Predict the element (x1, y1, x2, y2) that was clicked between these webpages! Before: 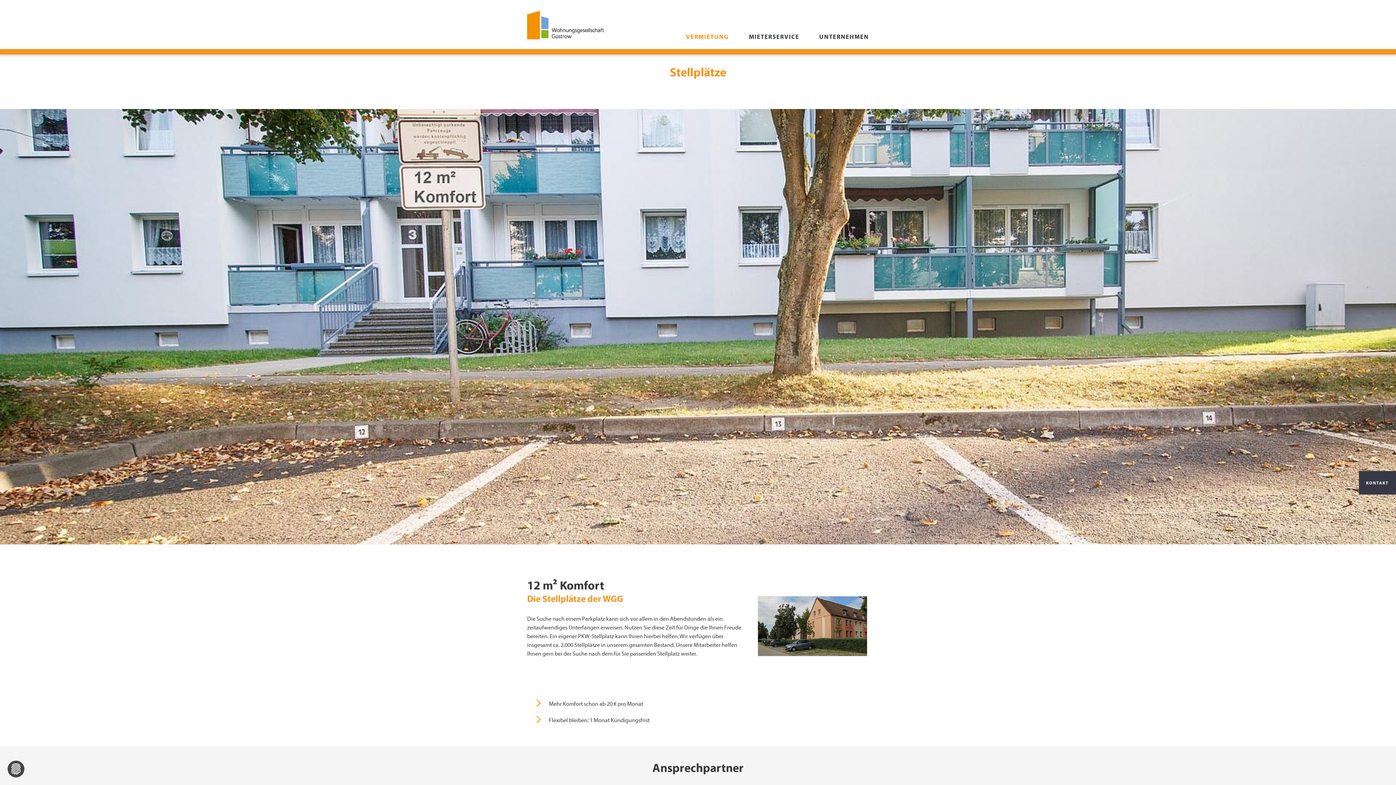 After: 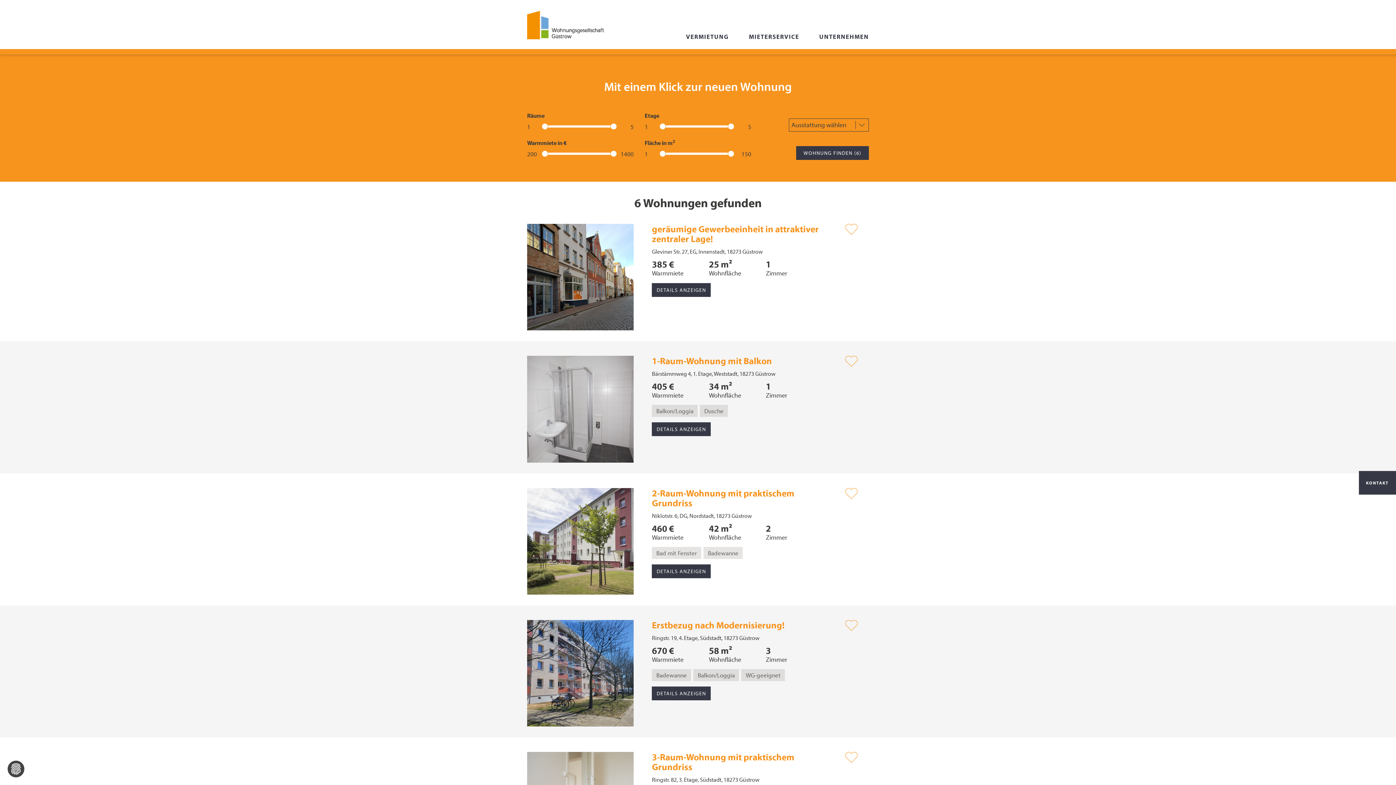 Action: label: VERMIETUNG bbox: (686, 32, 729, 41)